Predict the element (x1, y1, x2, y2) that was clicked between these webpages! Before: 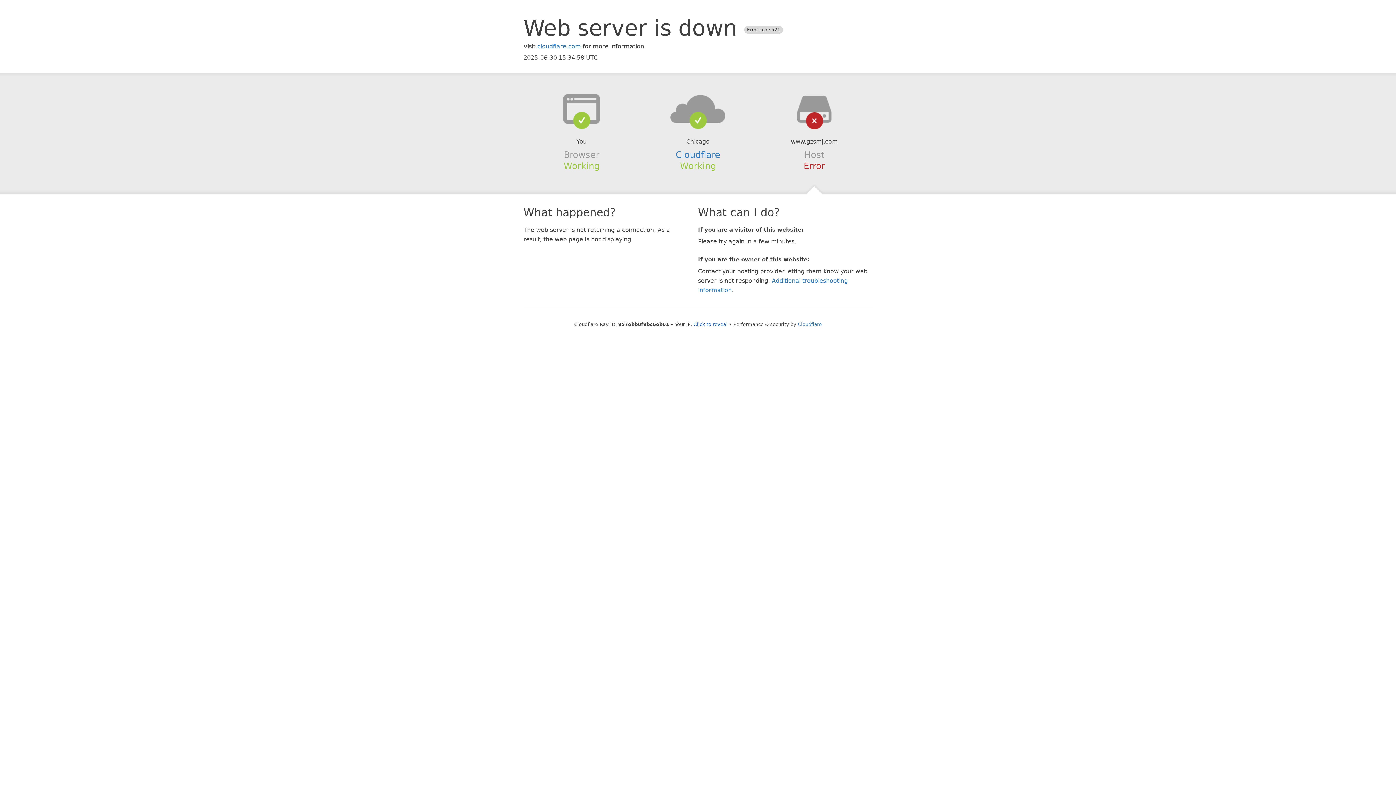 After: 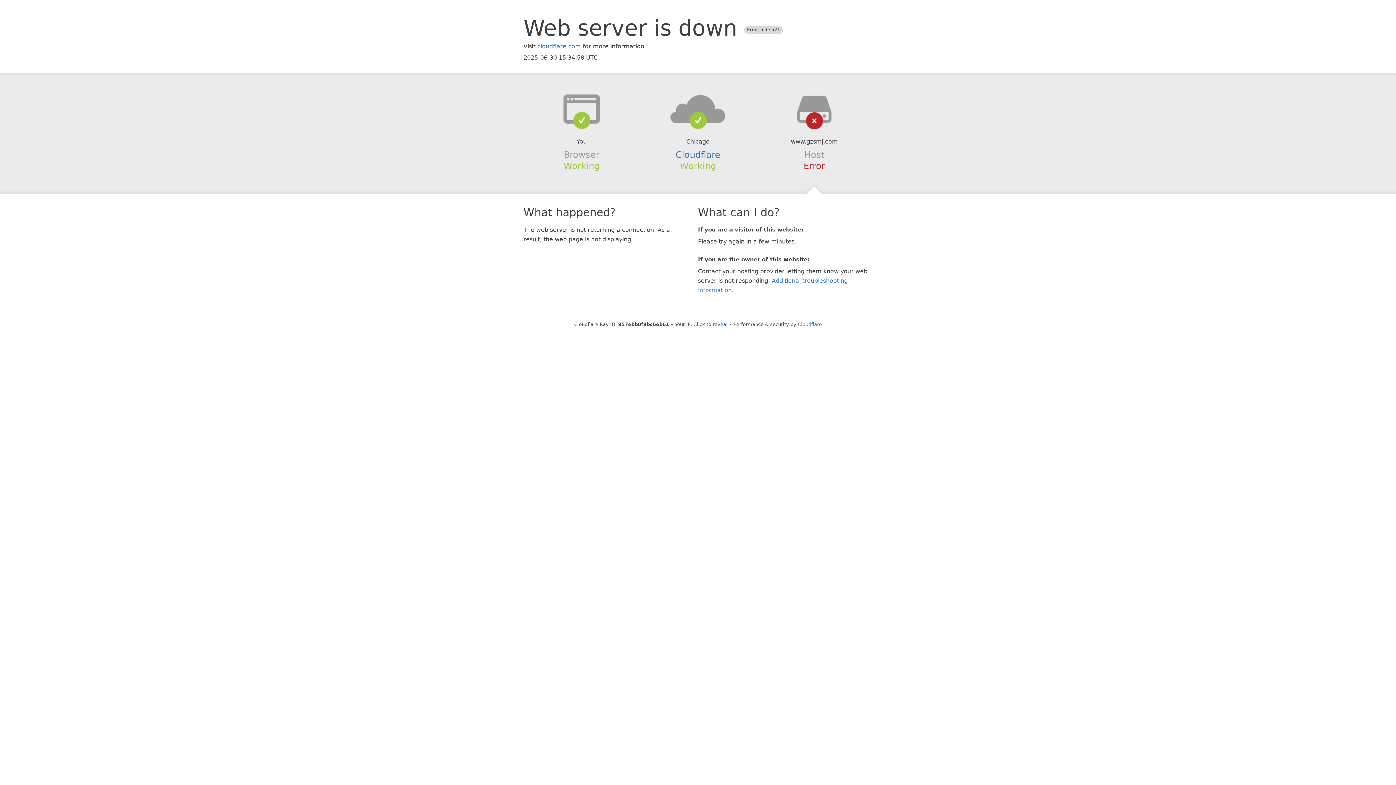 Action: bbox: (639, 94, 756, 123)